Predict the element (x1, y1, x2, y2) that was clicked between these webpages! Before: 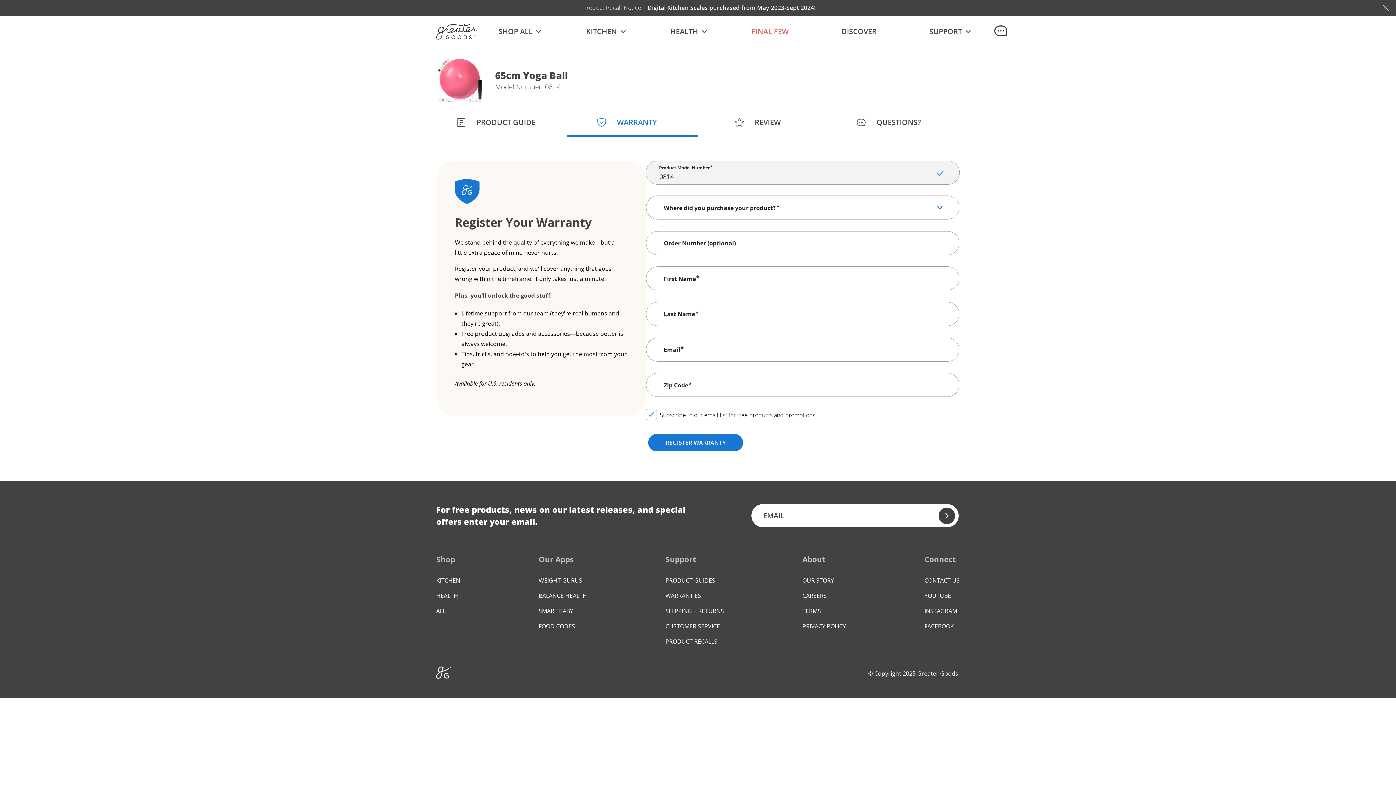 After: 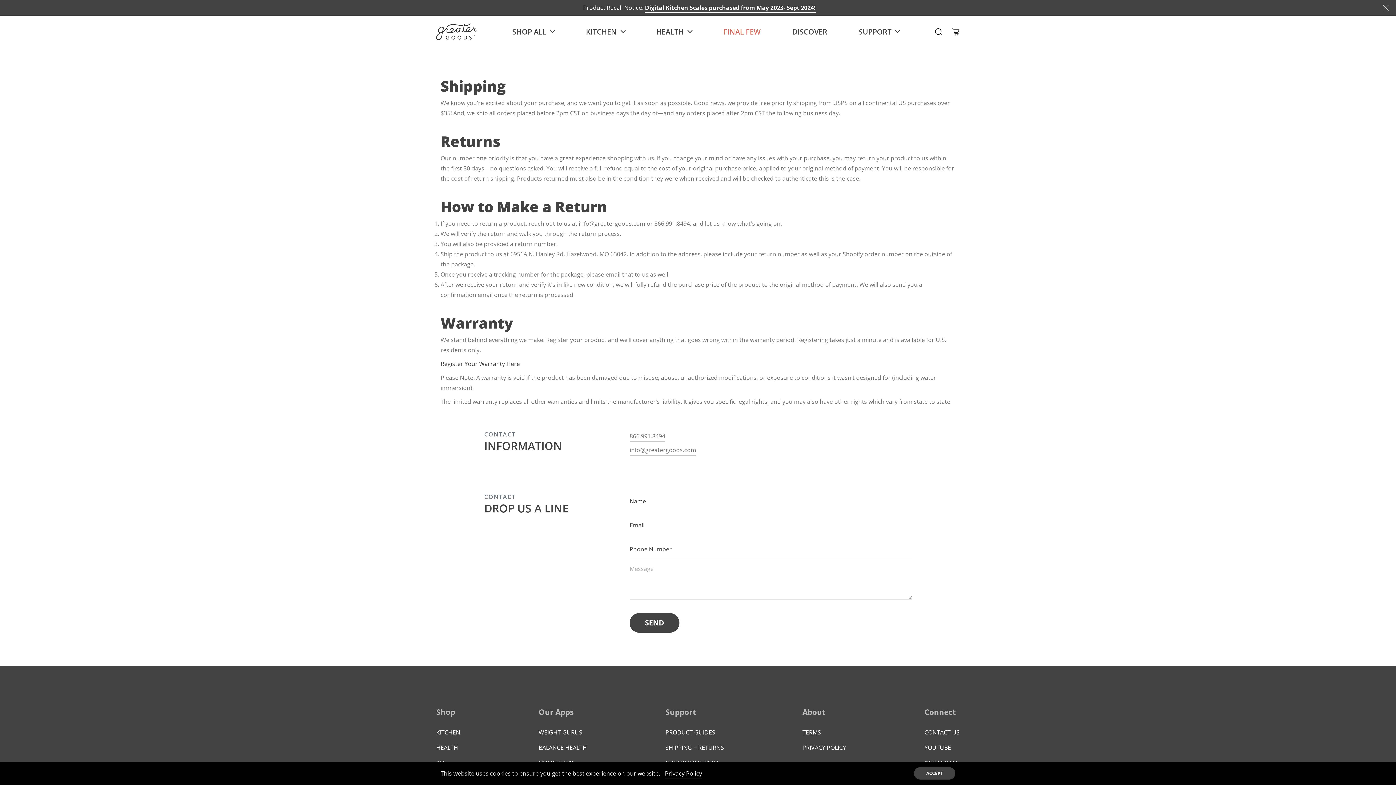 Action: label: SHIPPING + RETURNS bbox: (665, 603, 724, 618)